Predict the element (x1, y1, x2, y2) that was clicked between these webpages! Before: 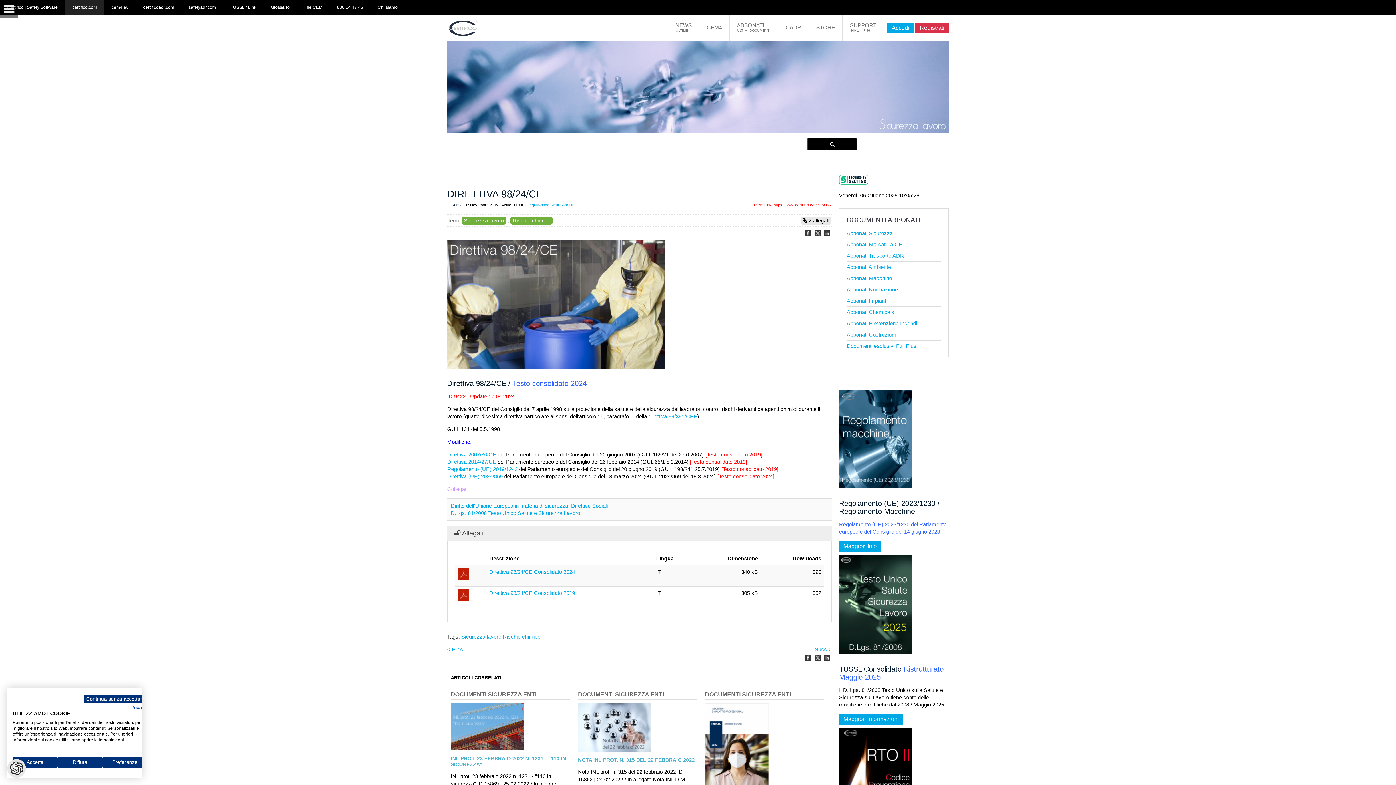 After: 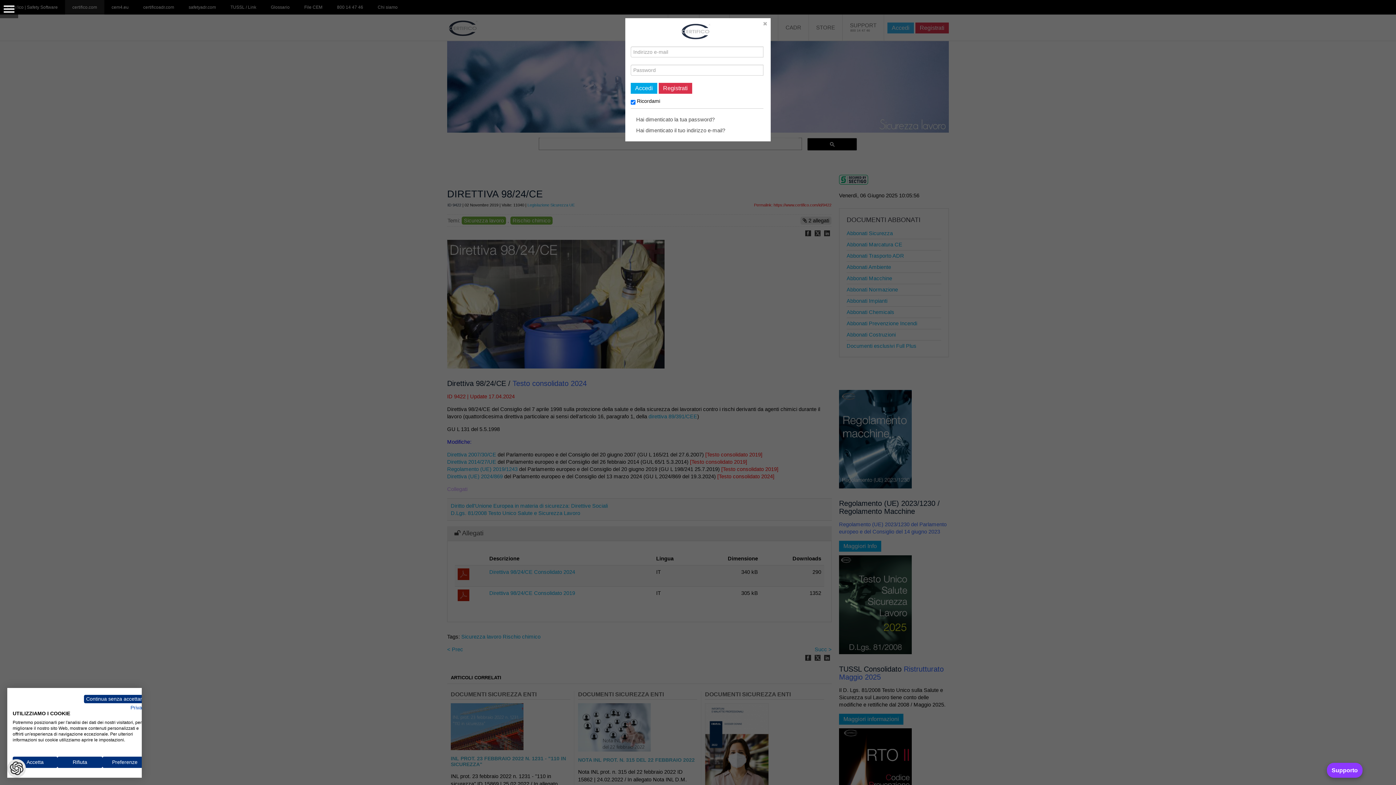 Action: bbox: (887, 22, 914, 33) label: Accedi